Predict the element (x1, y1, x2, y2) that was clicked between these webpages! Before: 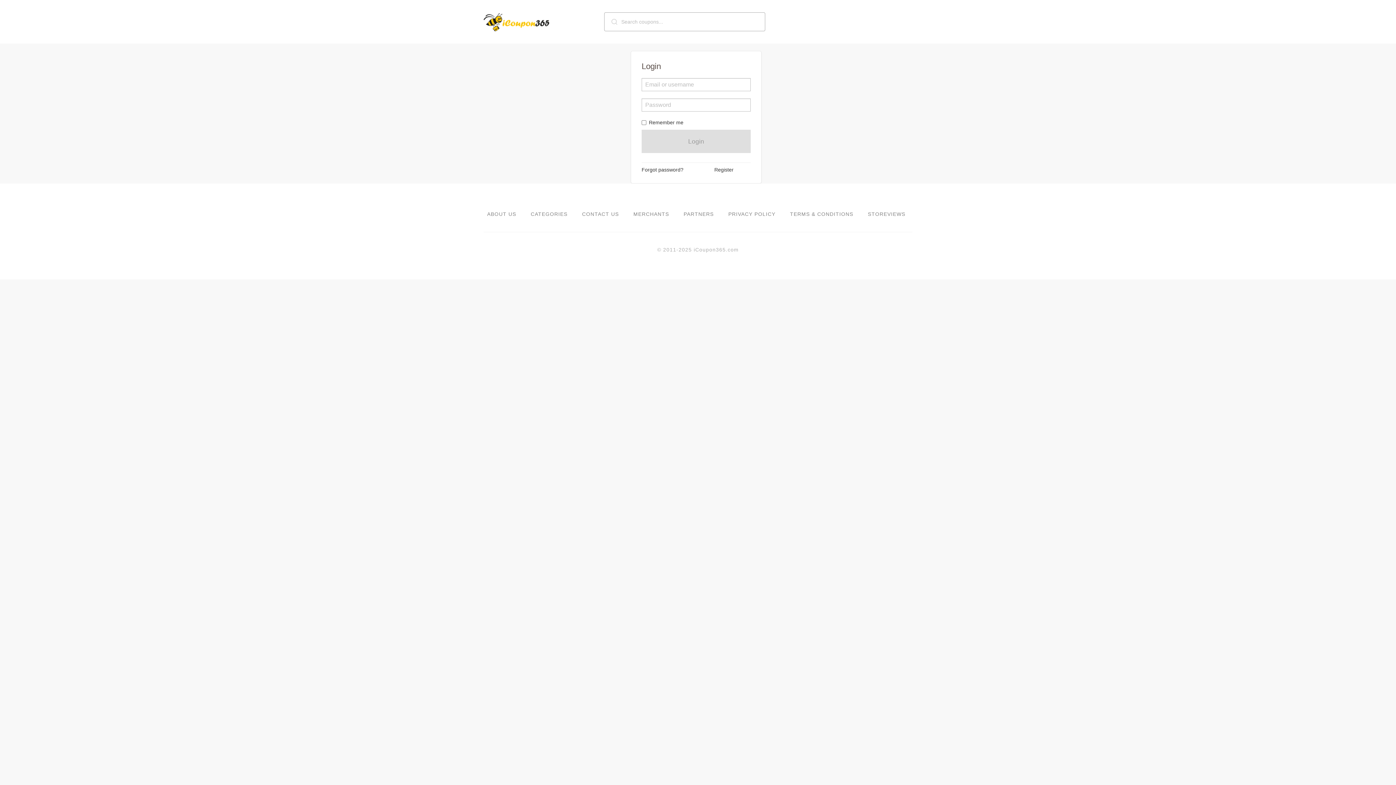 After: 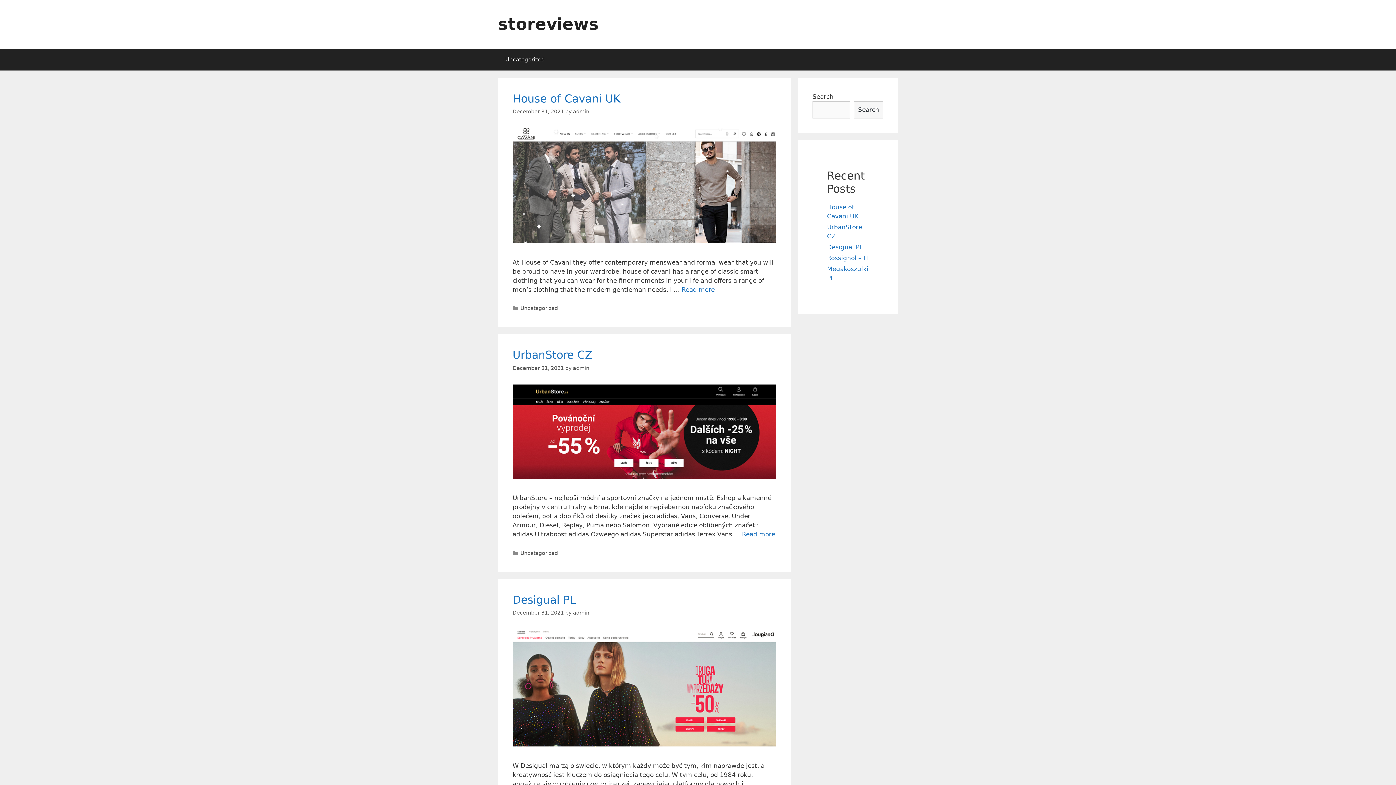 Action: bbox: (868, 211, 905, 217) label: STOREVIEWS